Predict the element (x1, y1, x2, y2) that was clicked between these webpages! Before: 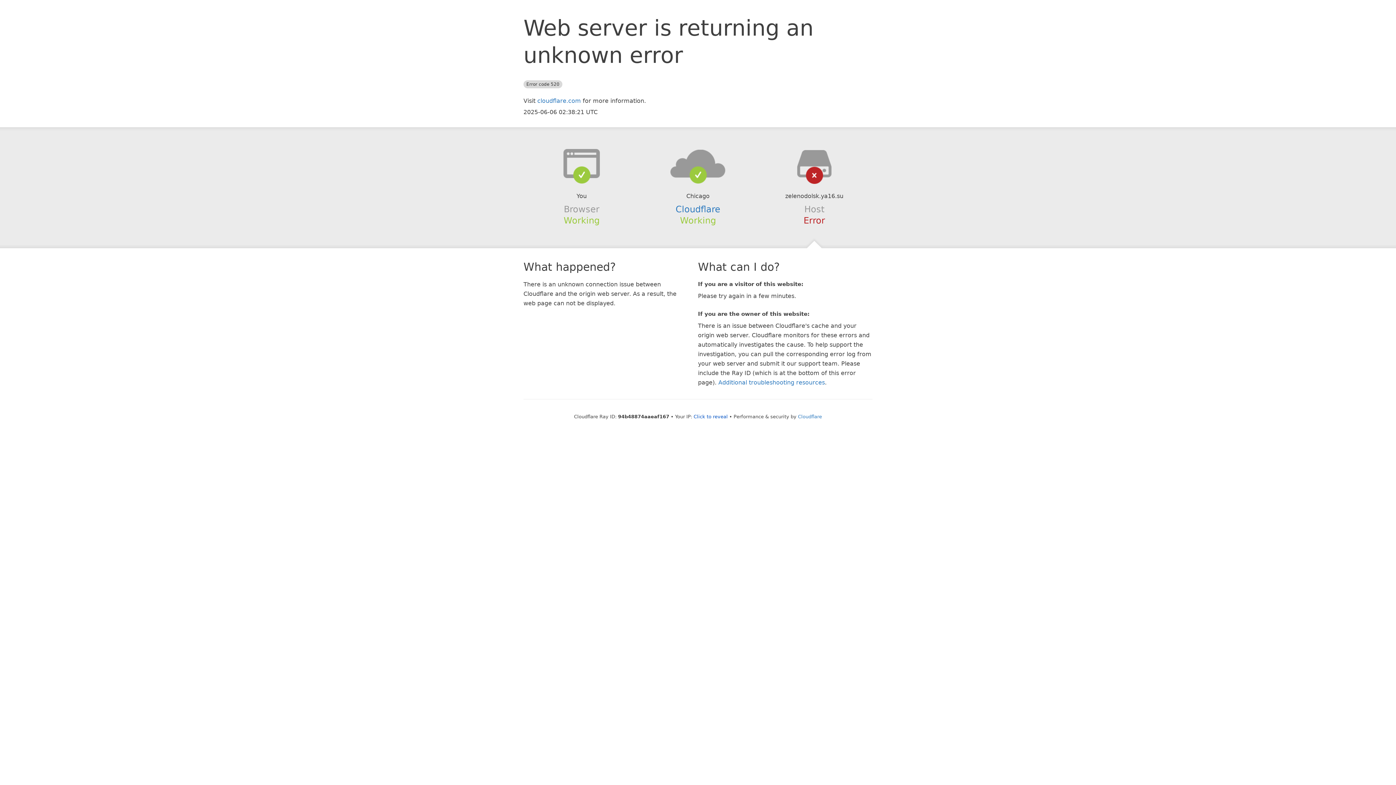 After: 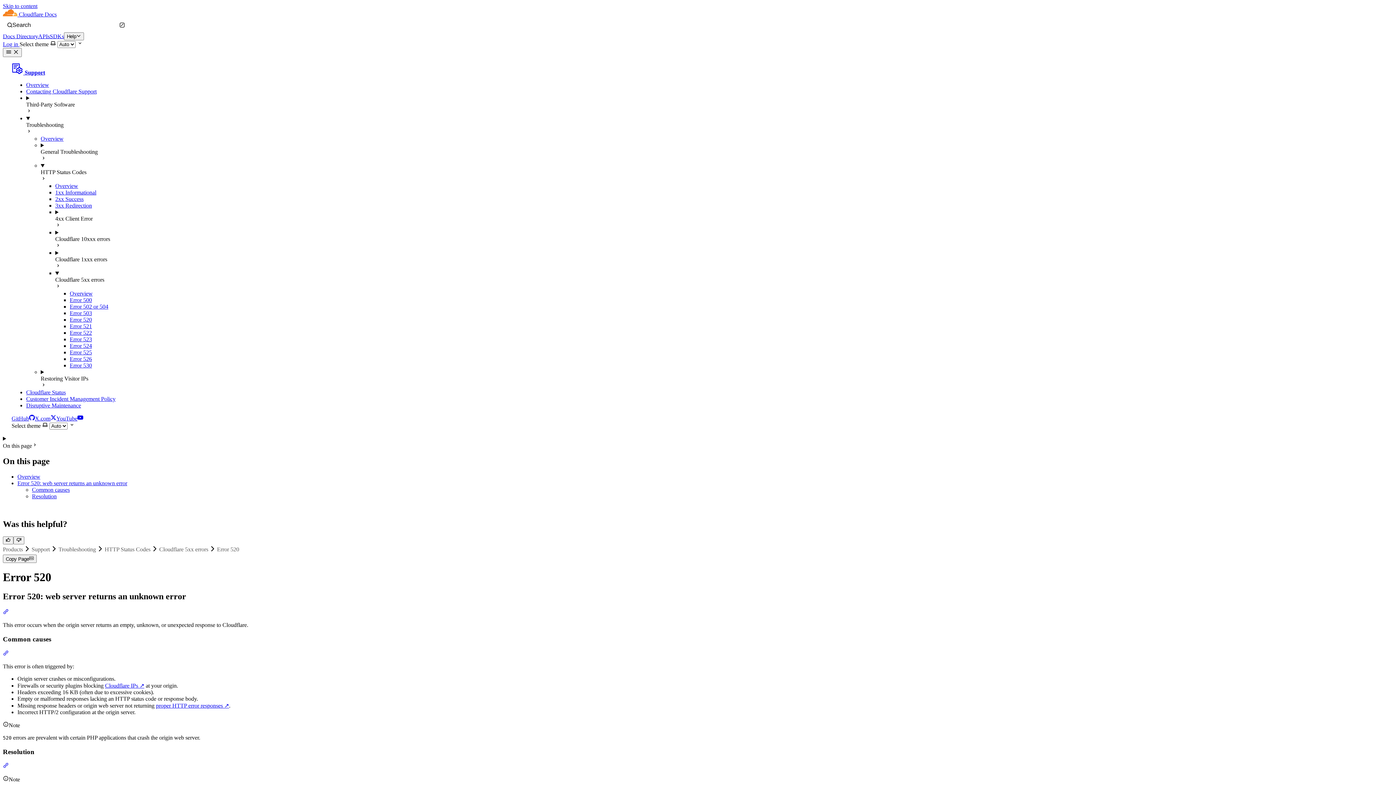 Action: label: Additional troubleshooting resources bbox: (718, 379, 825, 386)